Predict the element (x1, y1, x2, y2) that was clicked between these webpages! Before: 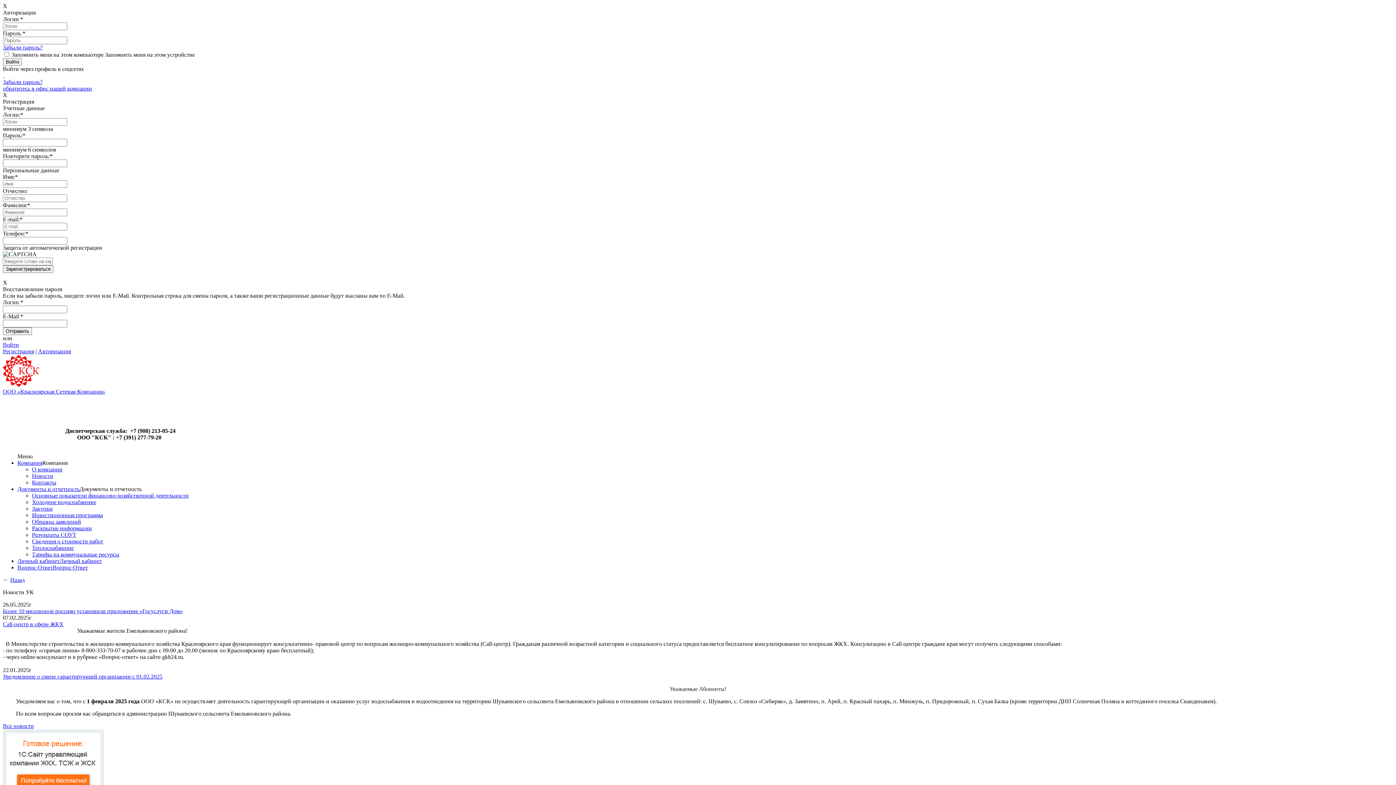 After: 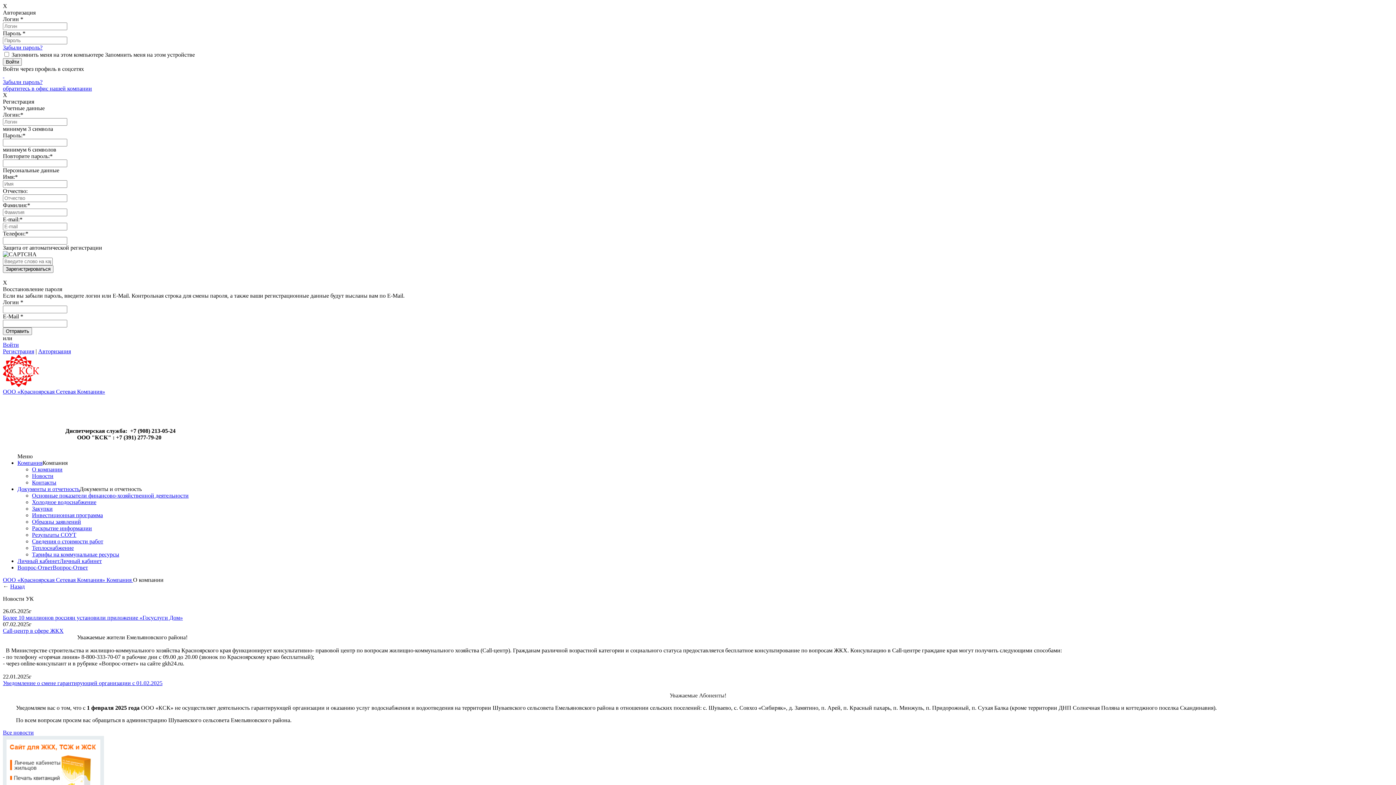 Action: bbox: (17, 460, 42, 466) label: Компания